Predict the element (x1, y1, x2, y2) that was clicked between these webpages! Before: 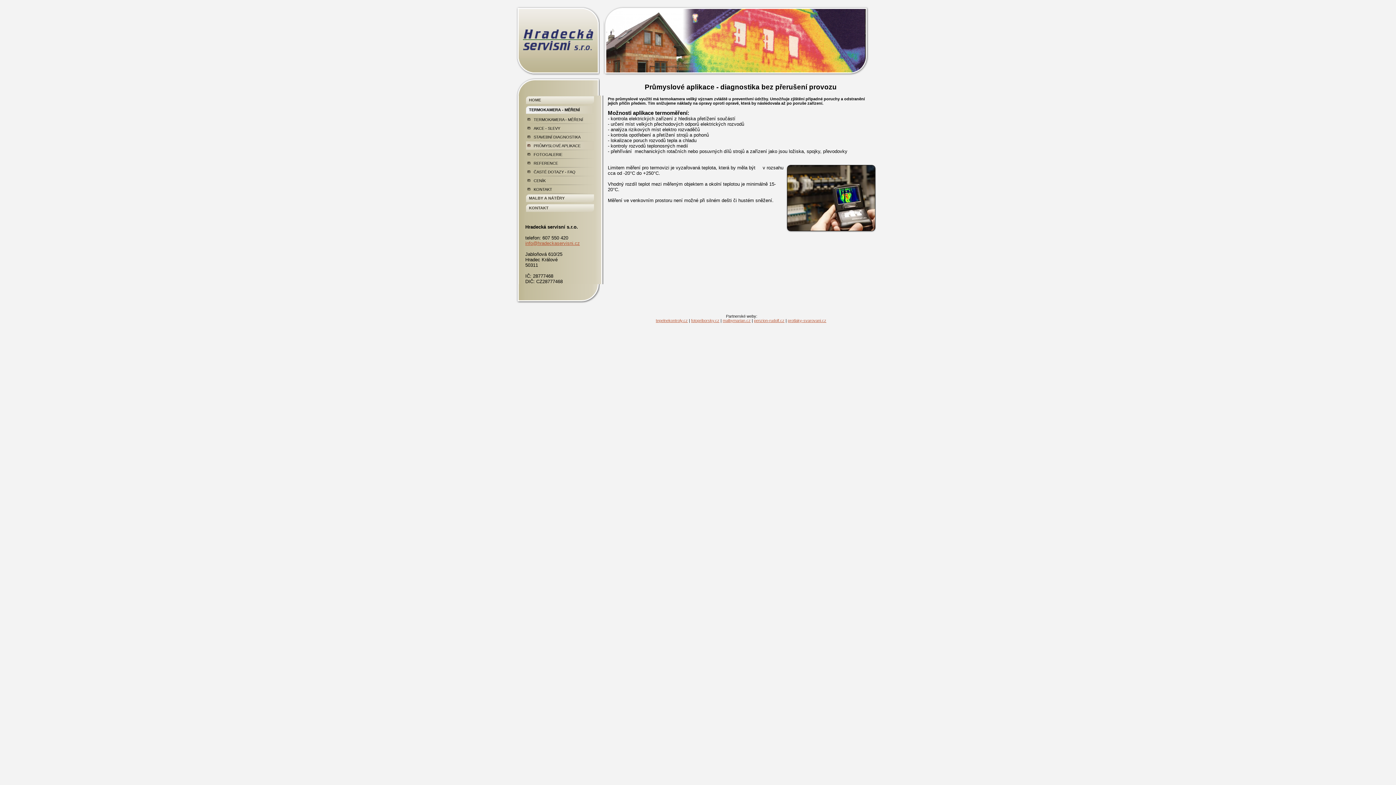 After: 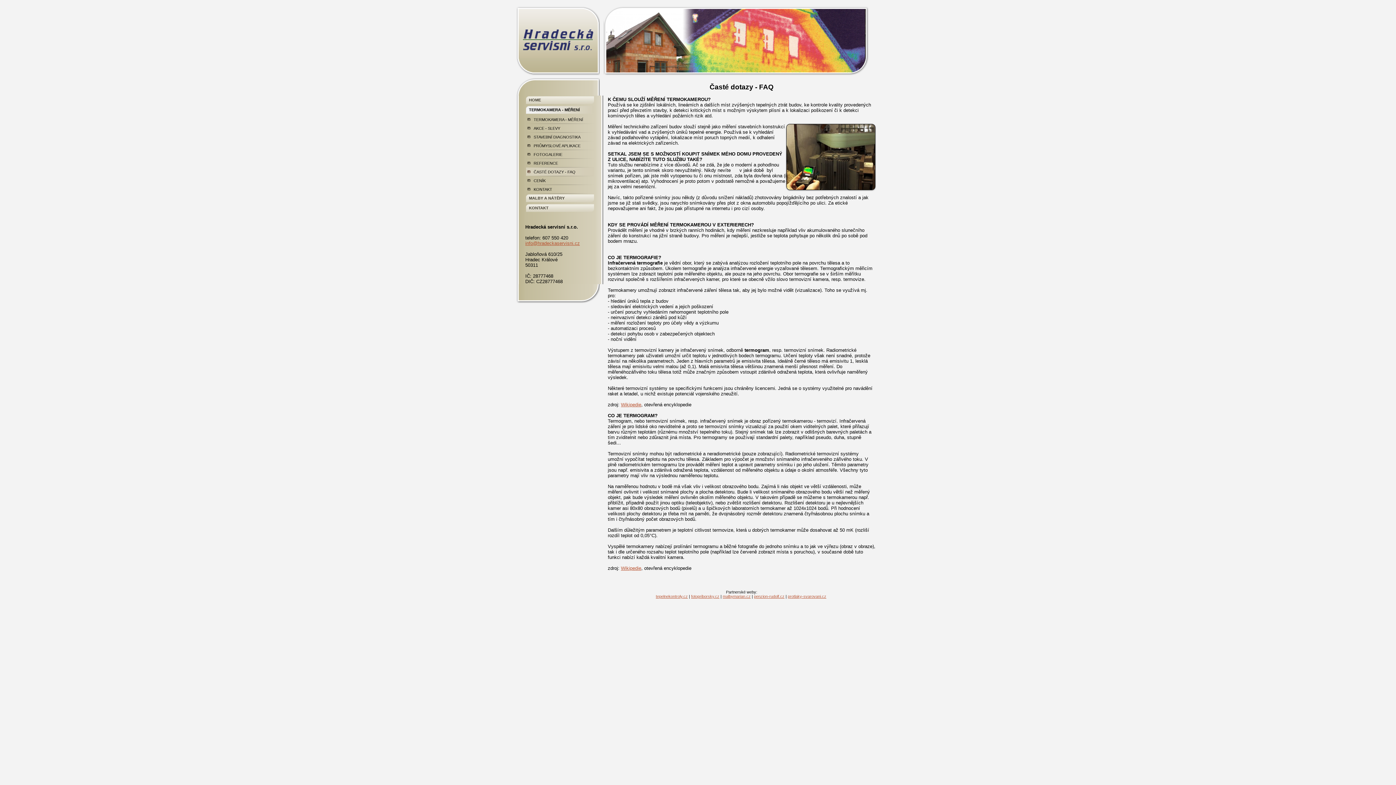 Action: label: ČASTÉ DOTAZY - FAQ bbox: (526, 167, 594, 176)